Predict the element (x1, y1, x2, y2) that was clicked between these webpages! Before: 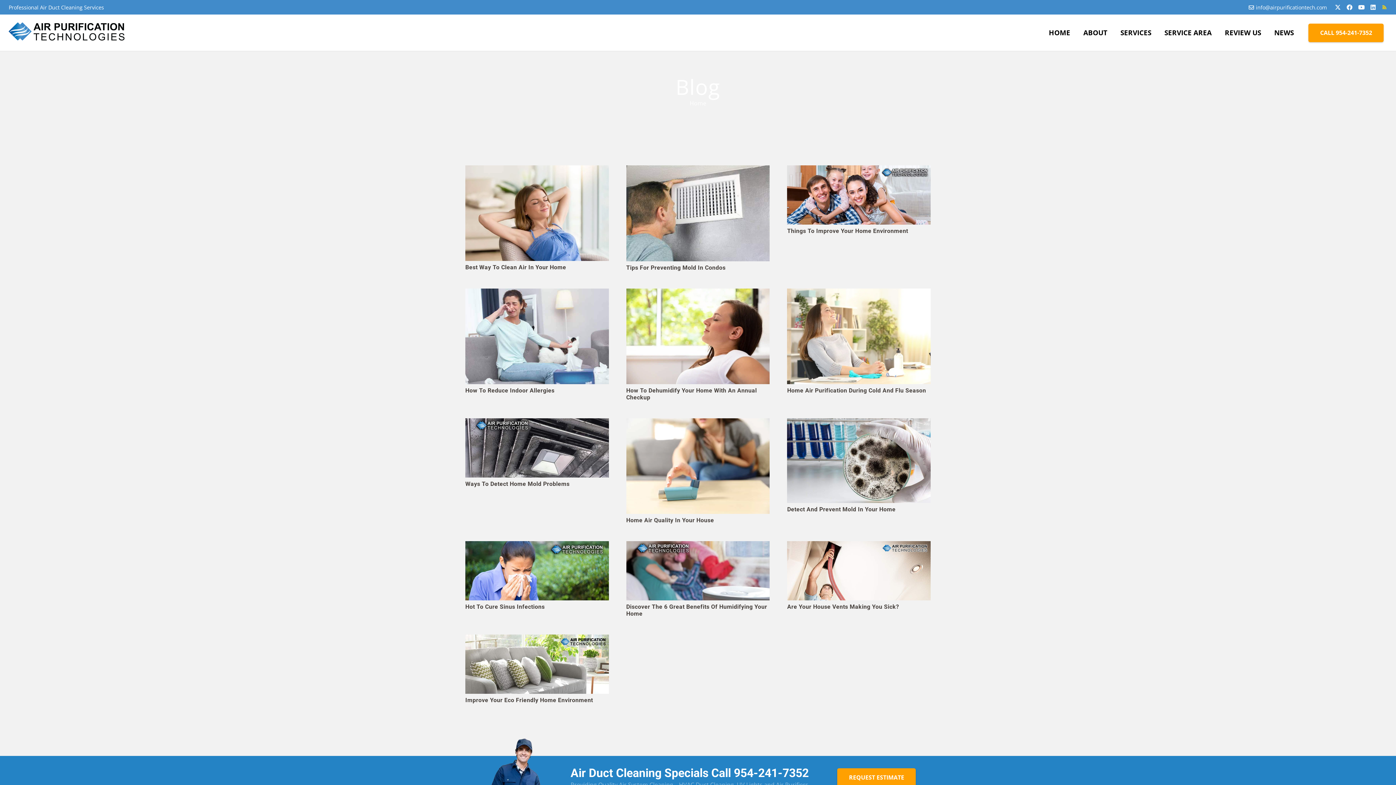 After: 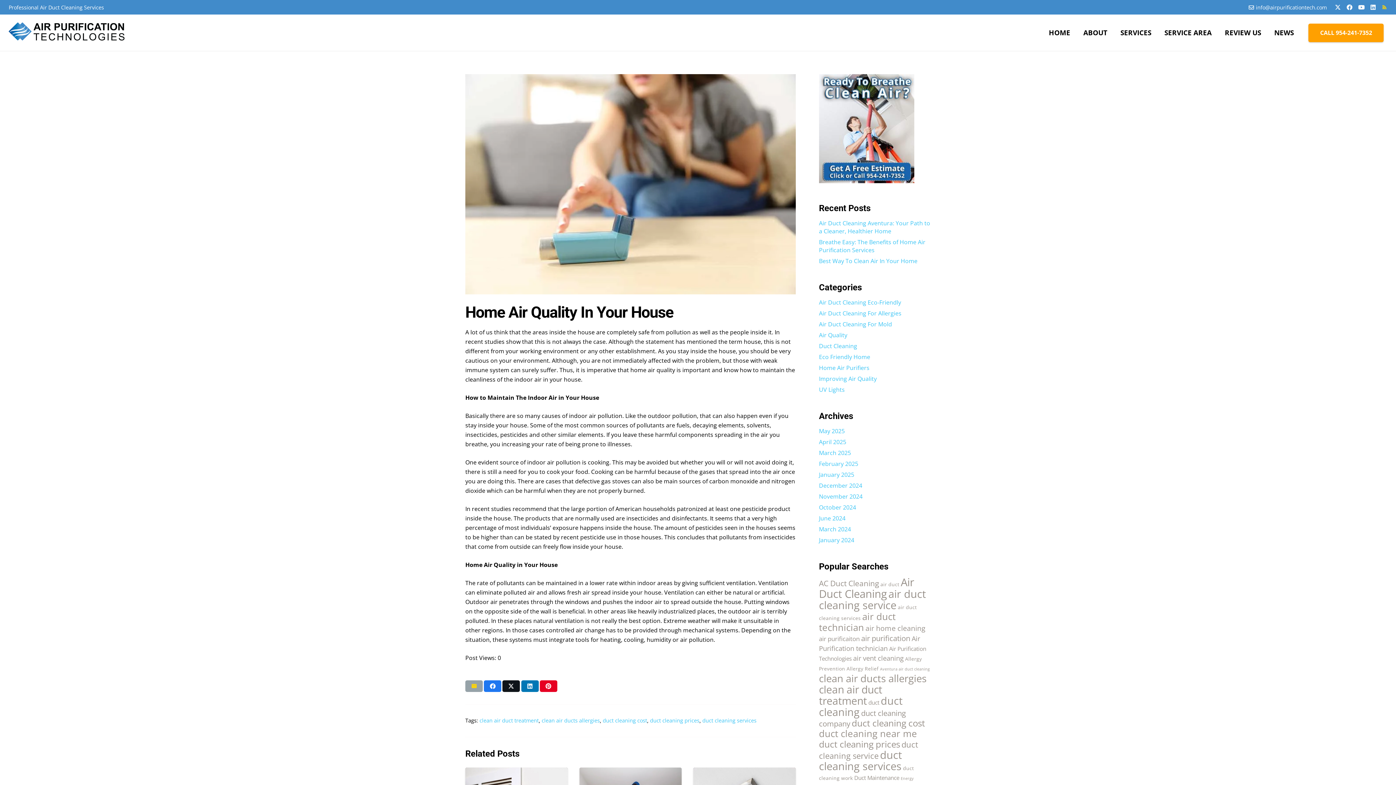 Action: bbox: (626, 517, 714, 523) label: Home Air Quality In Your House